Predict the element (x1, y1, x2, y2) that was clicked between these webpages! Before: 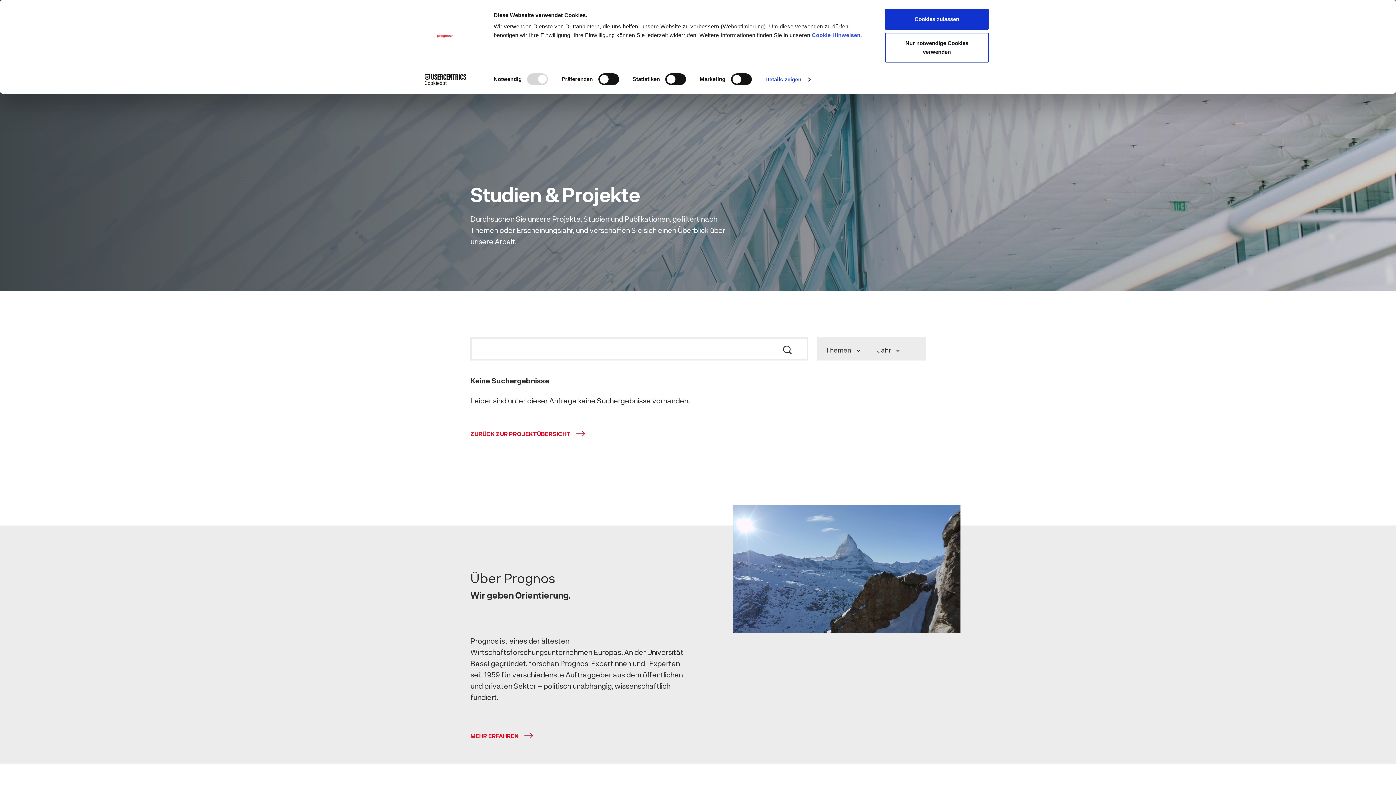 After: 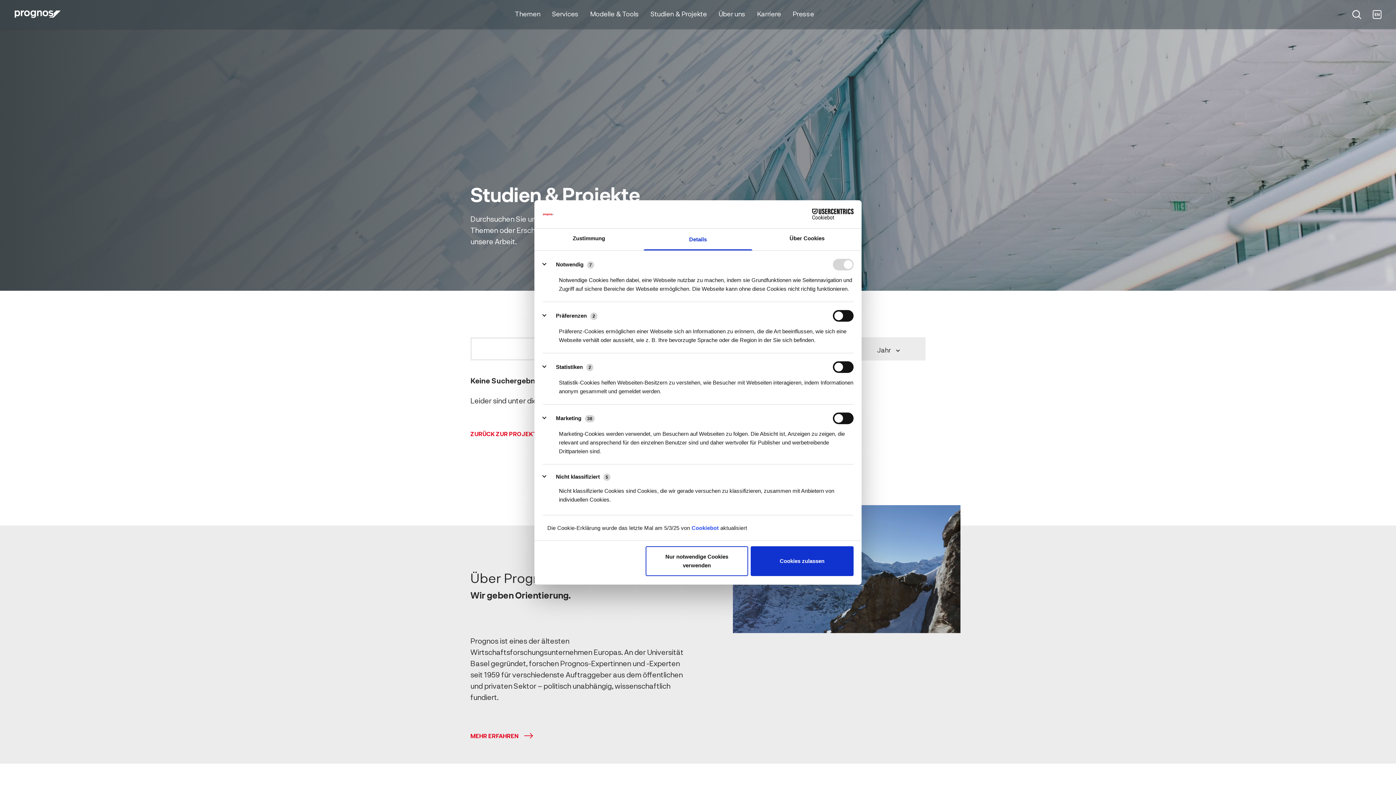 Action: label: Details zeigen bbox: (765, 74, 810, 85)